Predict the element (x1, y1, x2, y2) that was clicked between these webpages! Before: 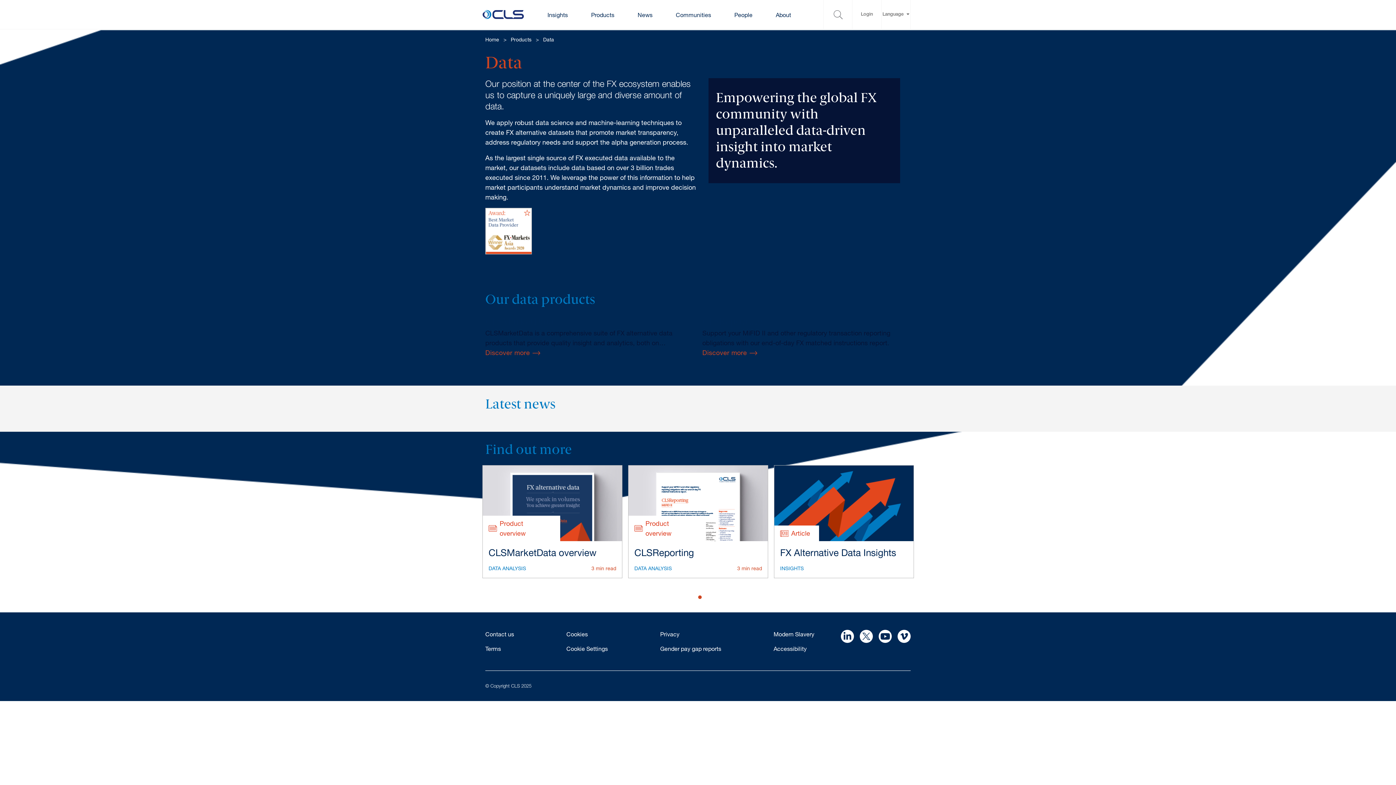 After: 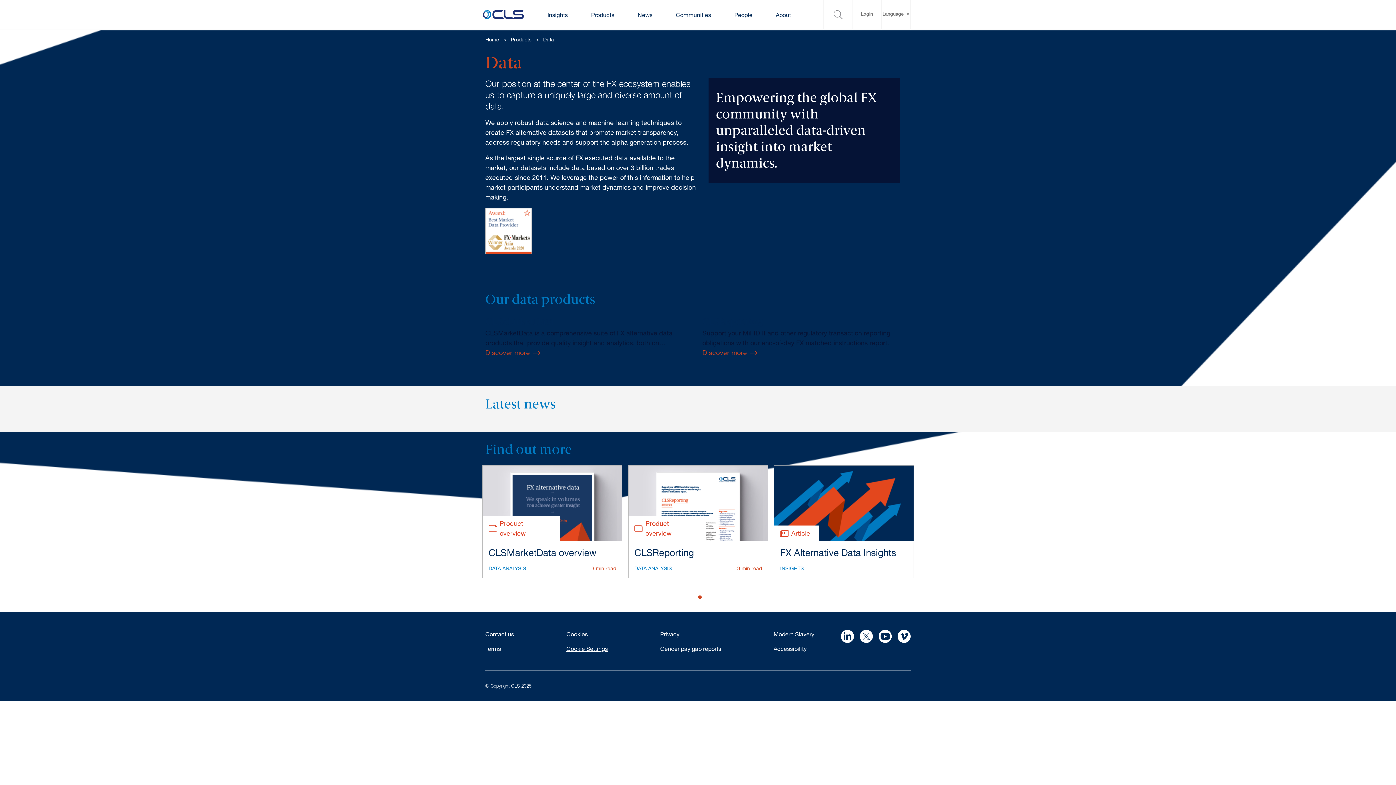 Action: bbox: (566, 645, 608, 652) label: Cookie Settings